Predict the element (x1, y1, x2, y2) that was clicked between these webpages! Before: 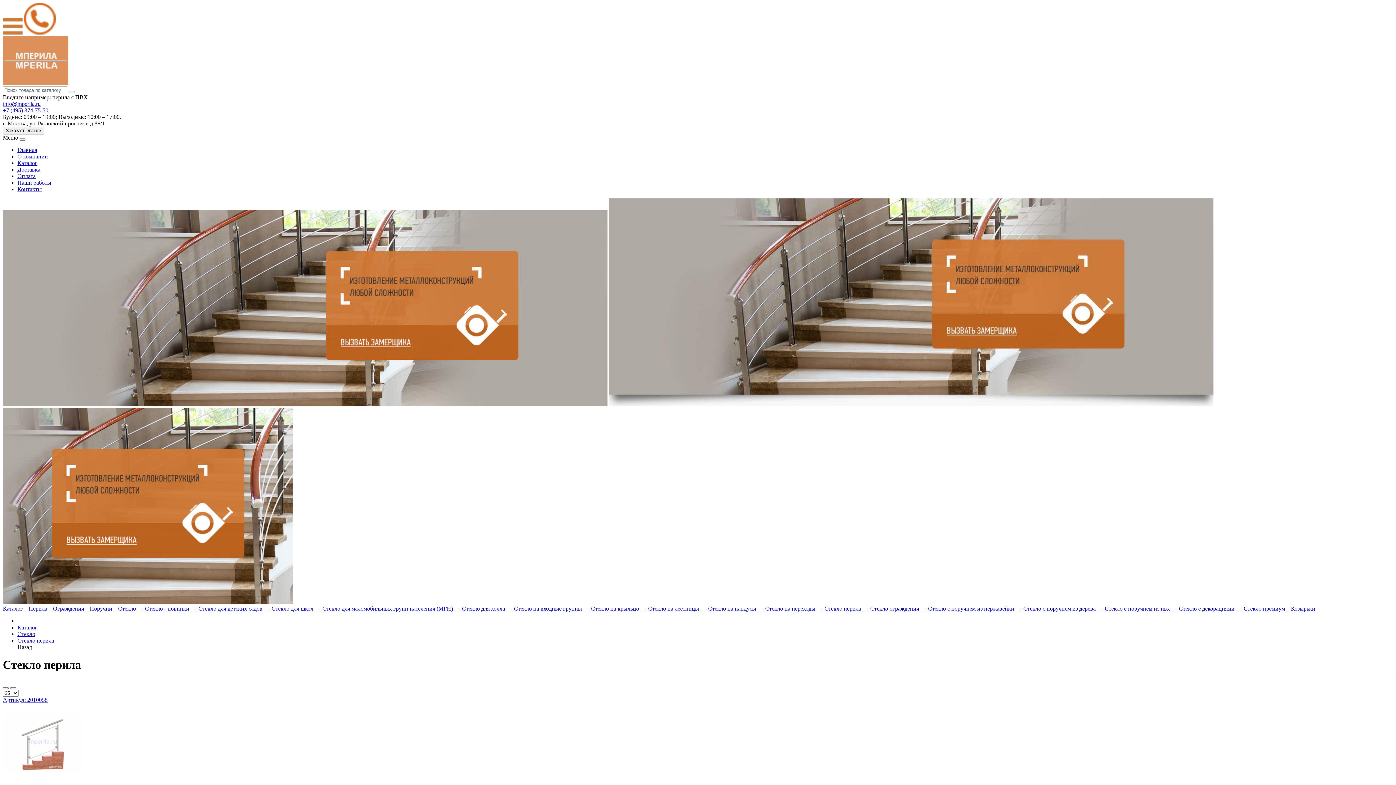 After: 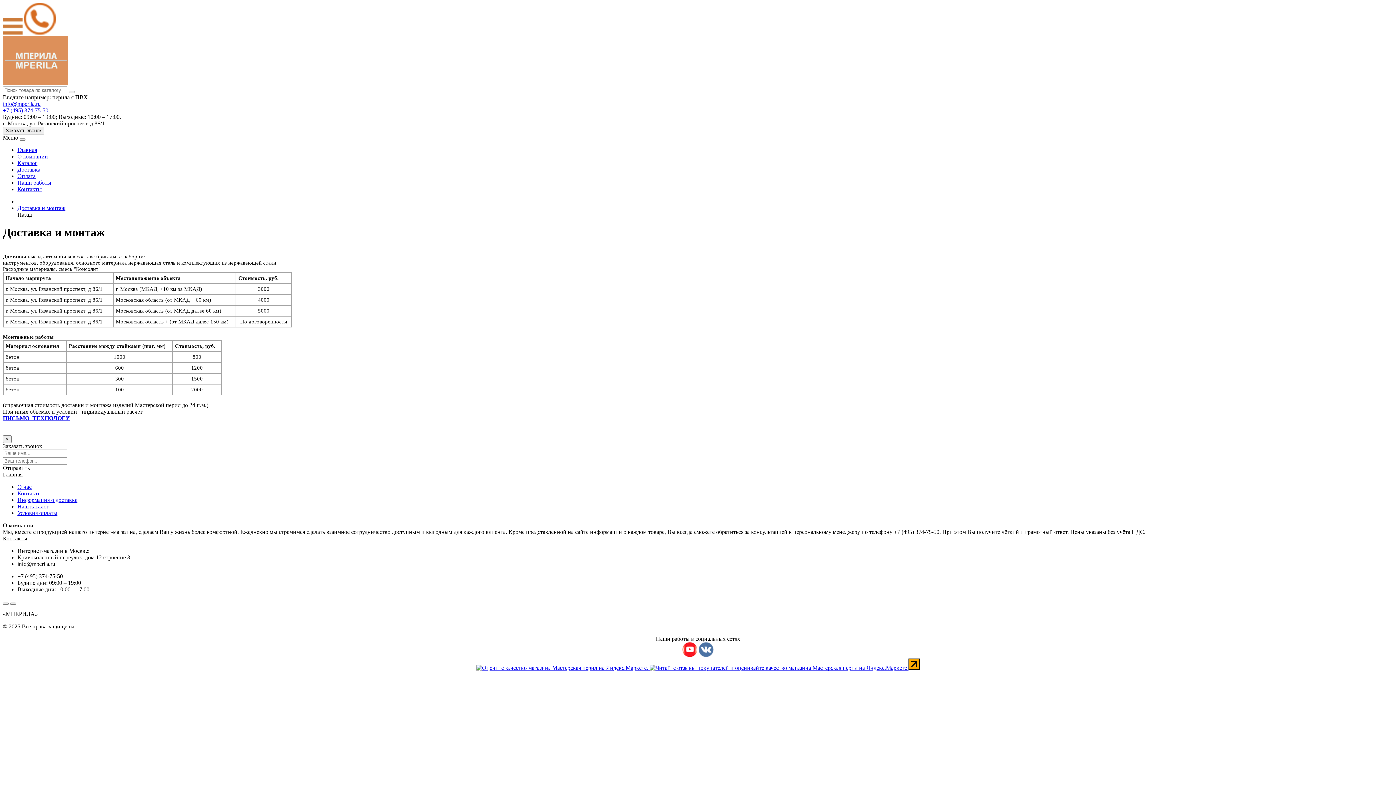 Action: label: Доставка bbox: (17, 166, 40, 172)